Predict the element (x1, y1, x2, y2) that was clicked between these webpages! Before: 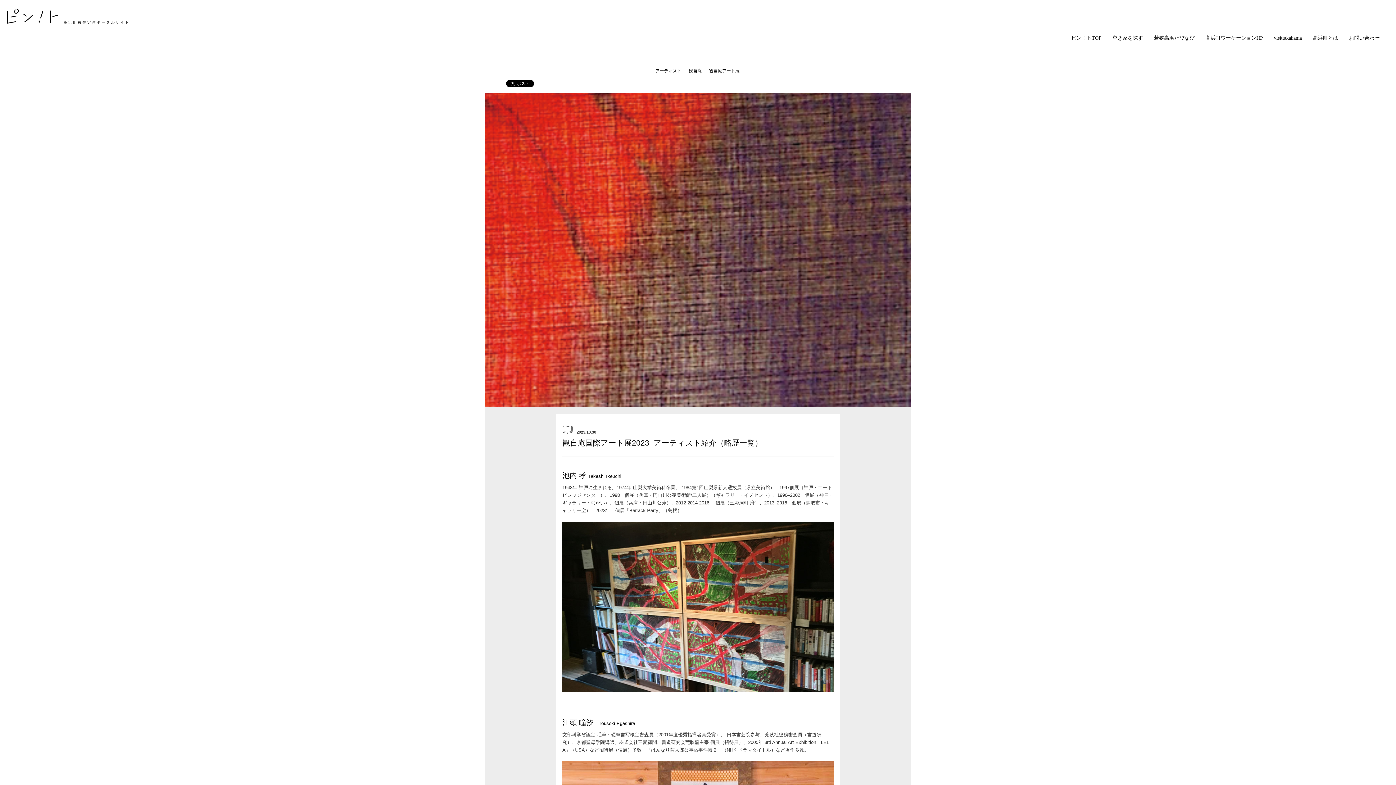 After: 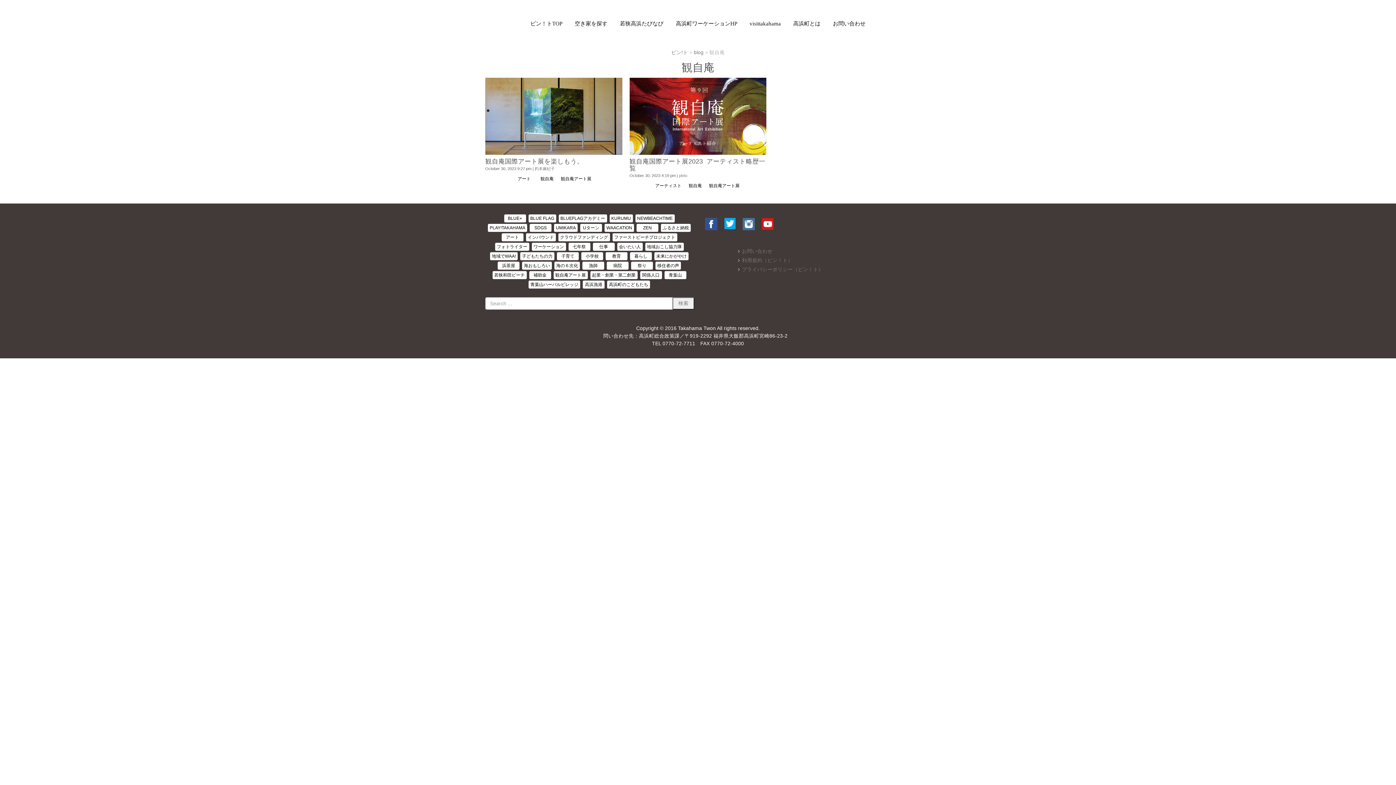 Action: bbox: (684, 66, 706, 74) label: 観自庵